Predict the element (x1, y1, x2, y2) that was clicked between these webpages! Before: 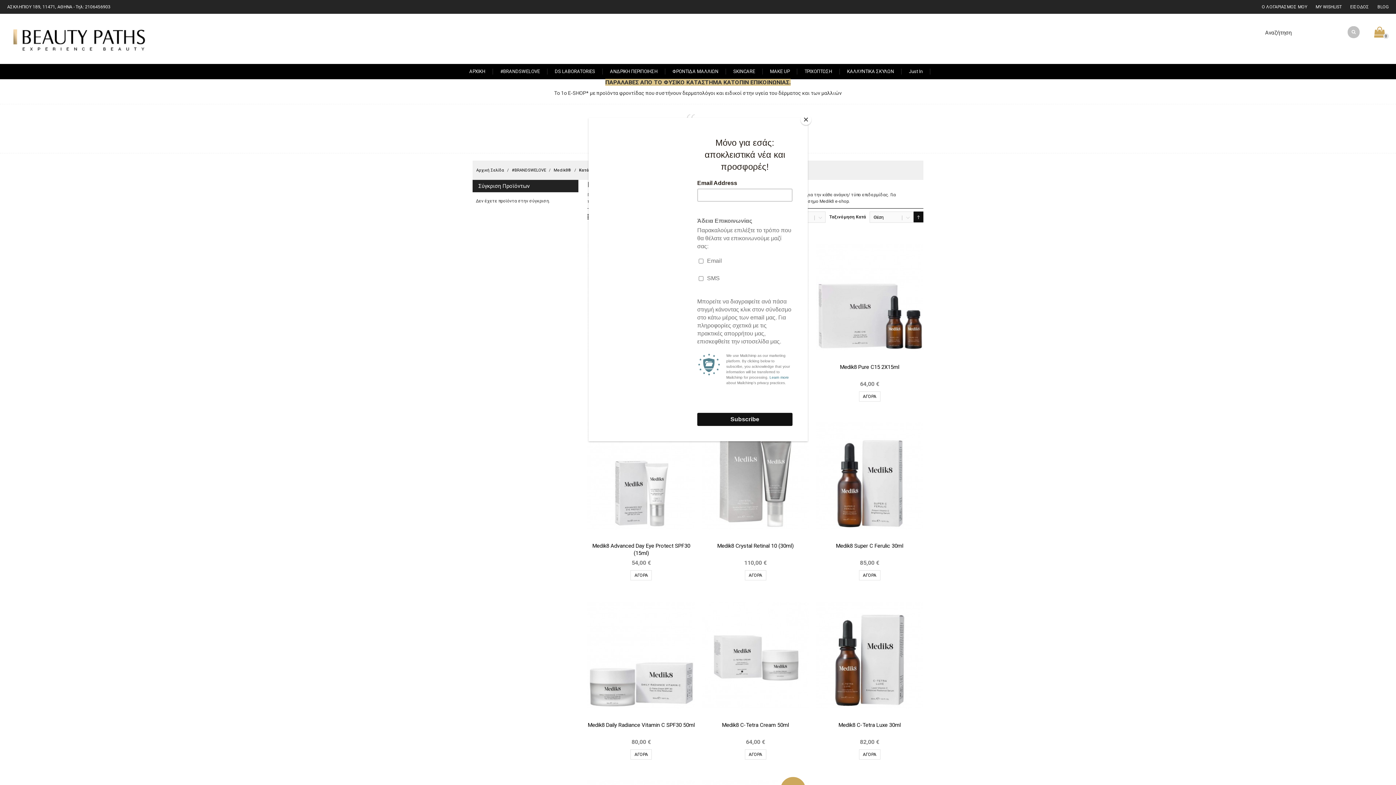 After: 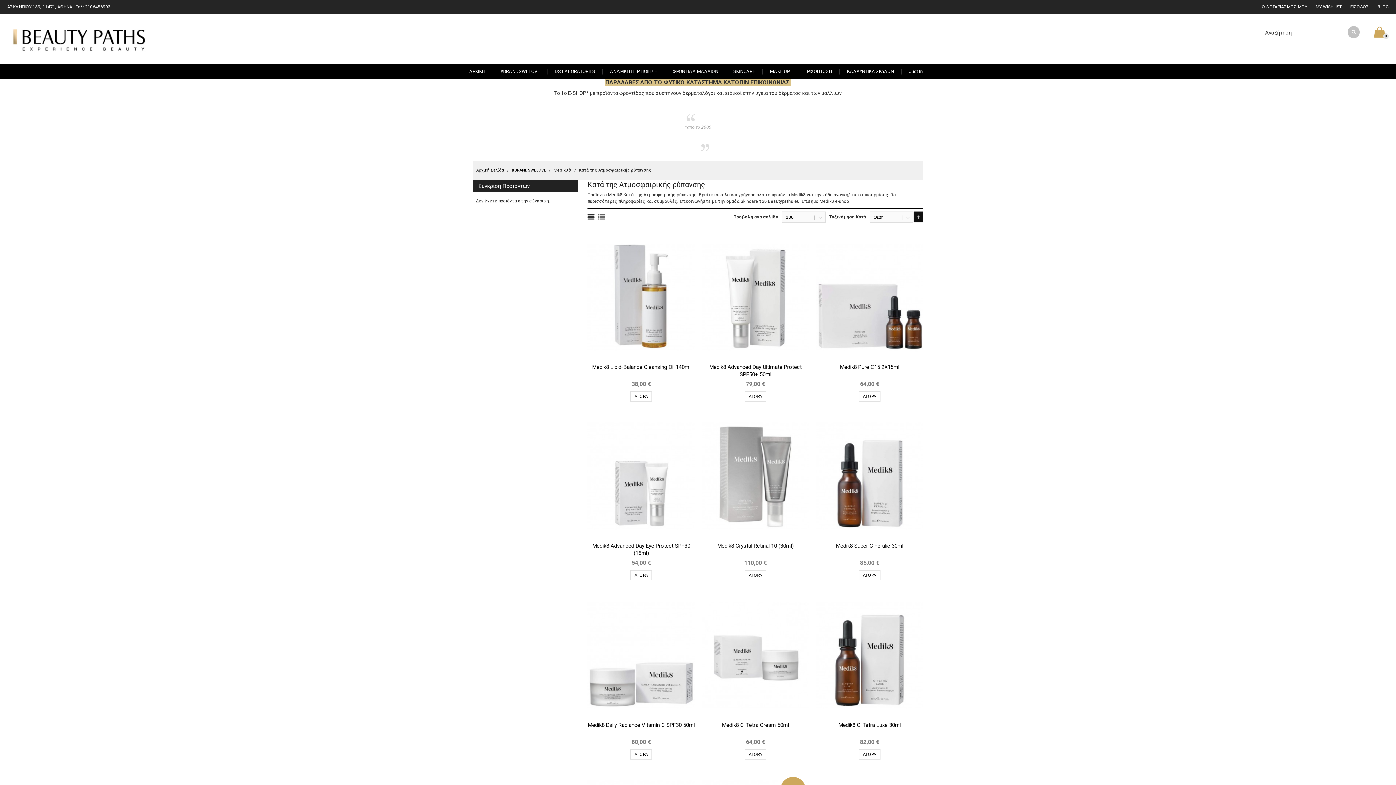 Action: label: Close bbox: (800, 114, 811, 125)